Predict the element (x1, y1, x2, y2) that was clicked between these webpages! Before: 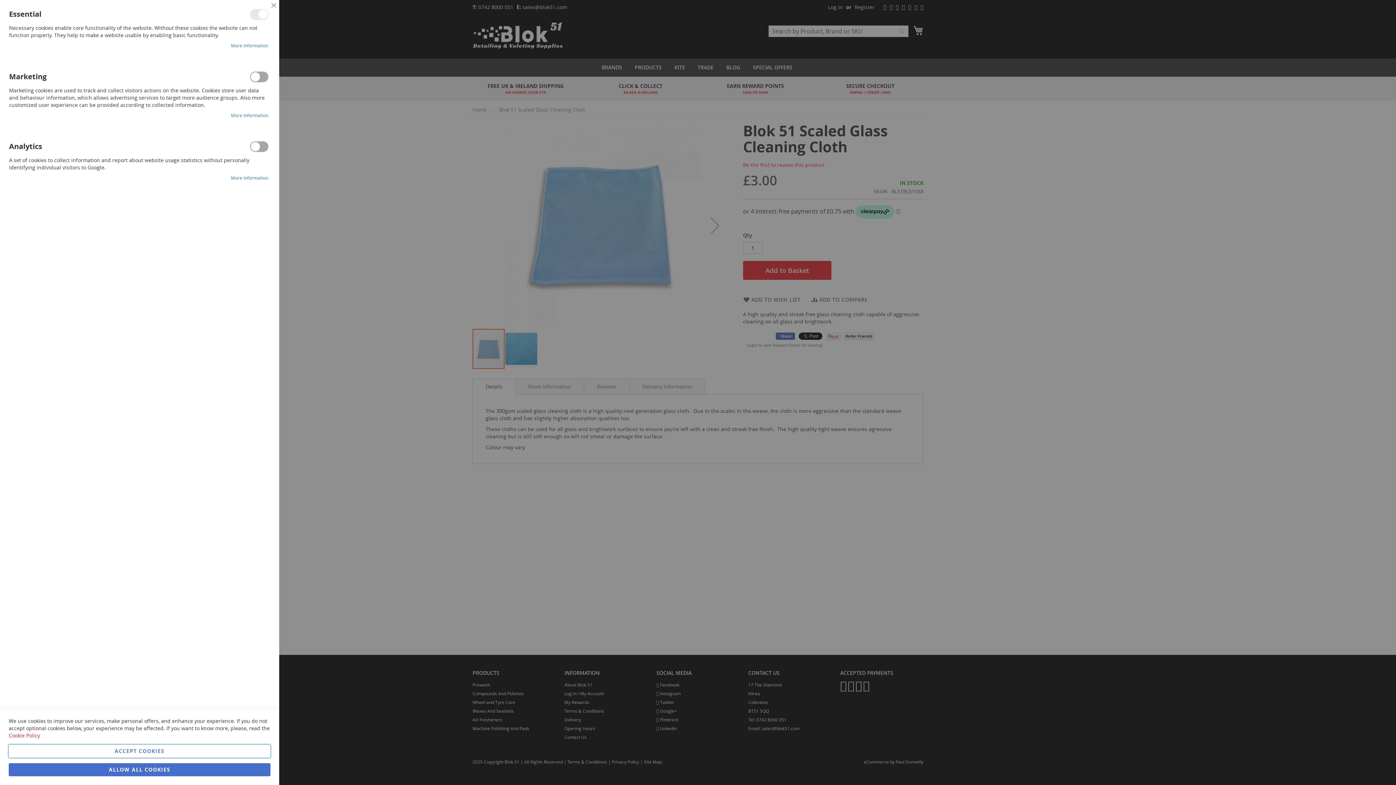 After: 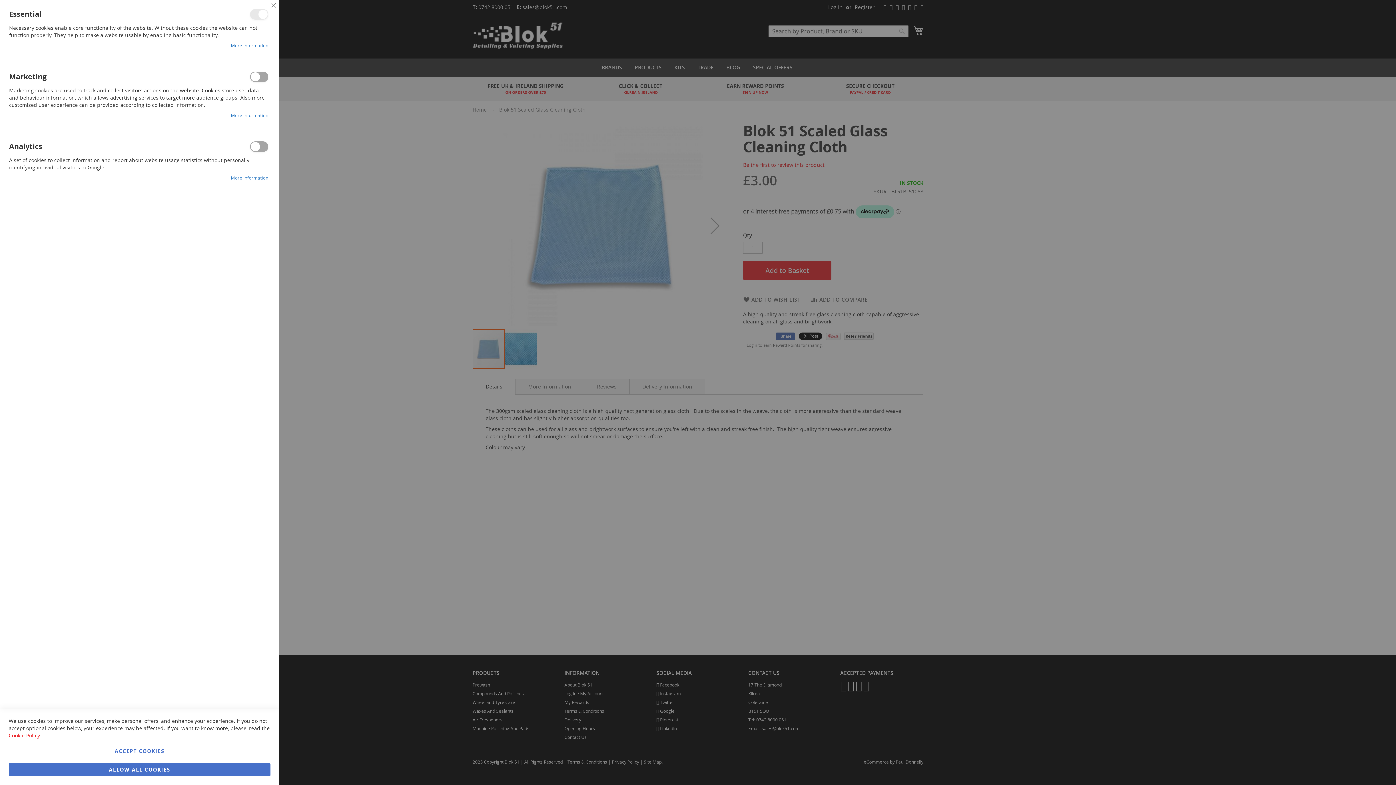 Action: bbox: (8, 732, 40, 739) label: Cookie Policy